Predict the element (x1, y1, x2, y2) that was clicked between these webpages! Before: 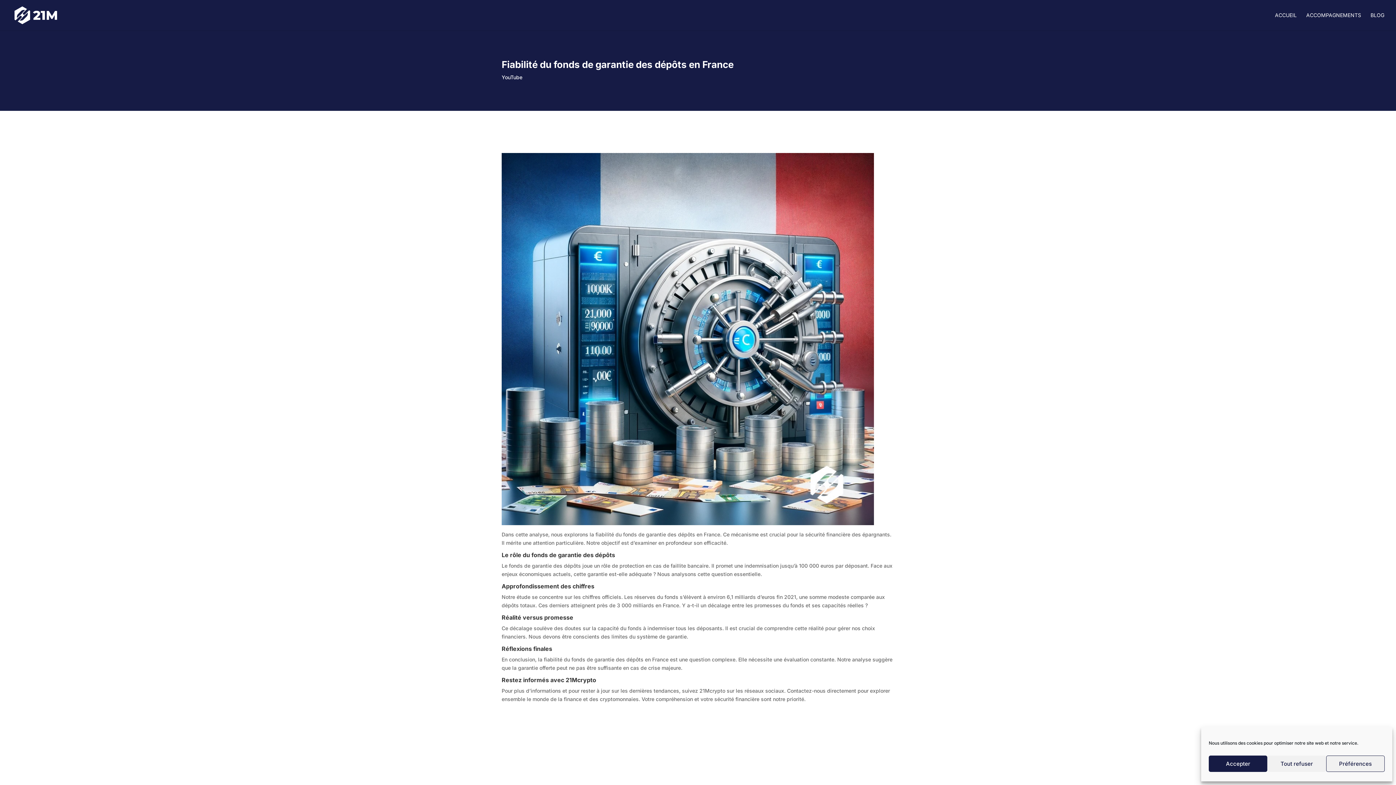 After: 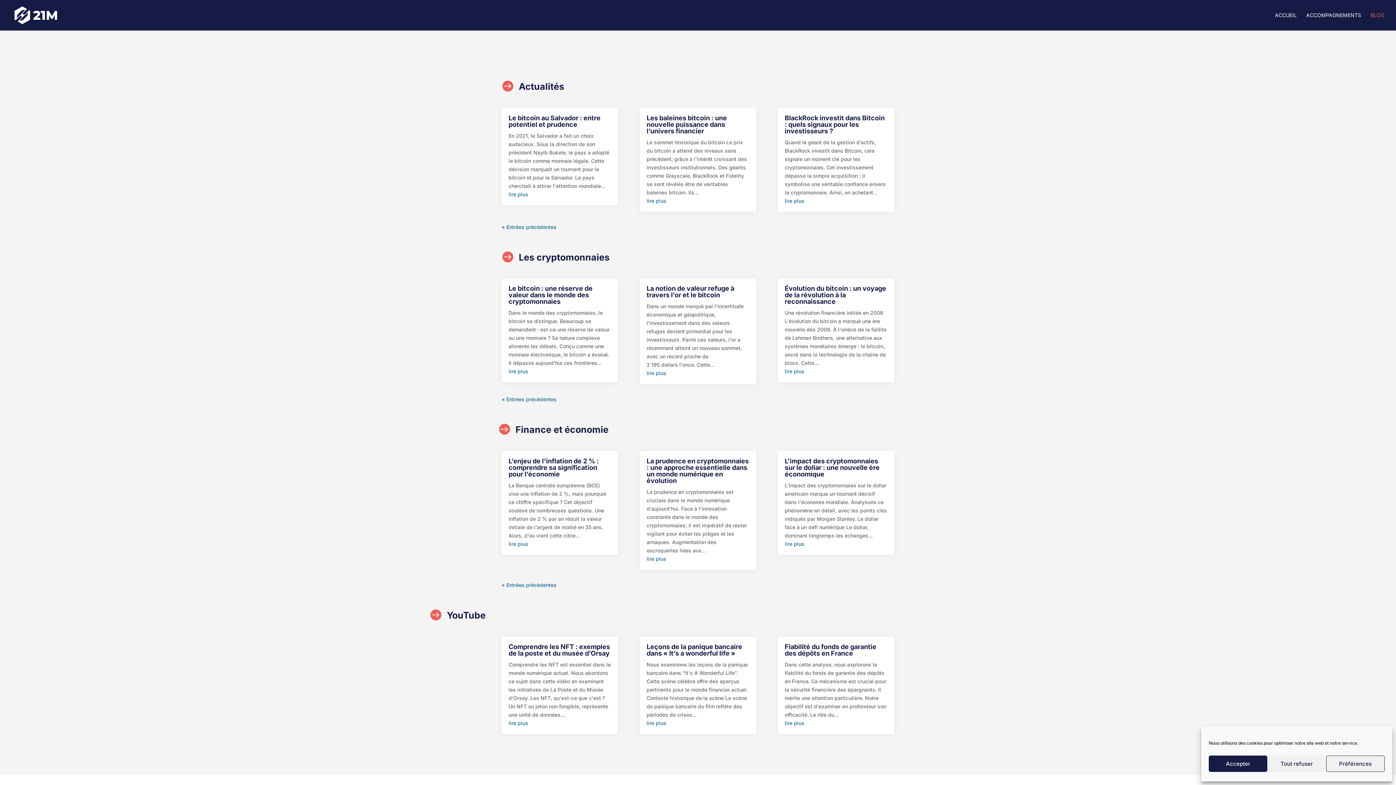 Action: label: BLOG bbox: (1370, 12, 1384, 30)